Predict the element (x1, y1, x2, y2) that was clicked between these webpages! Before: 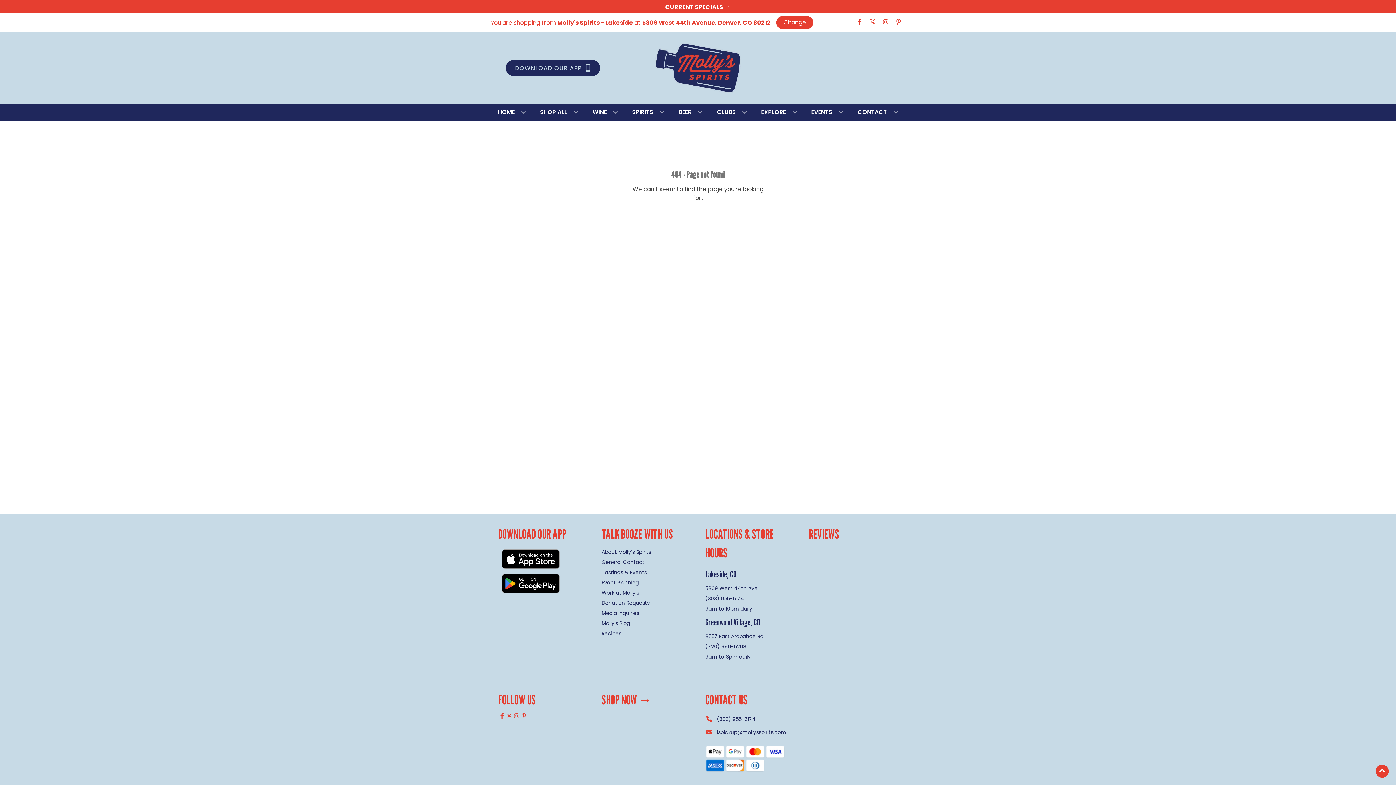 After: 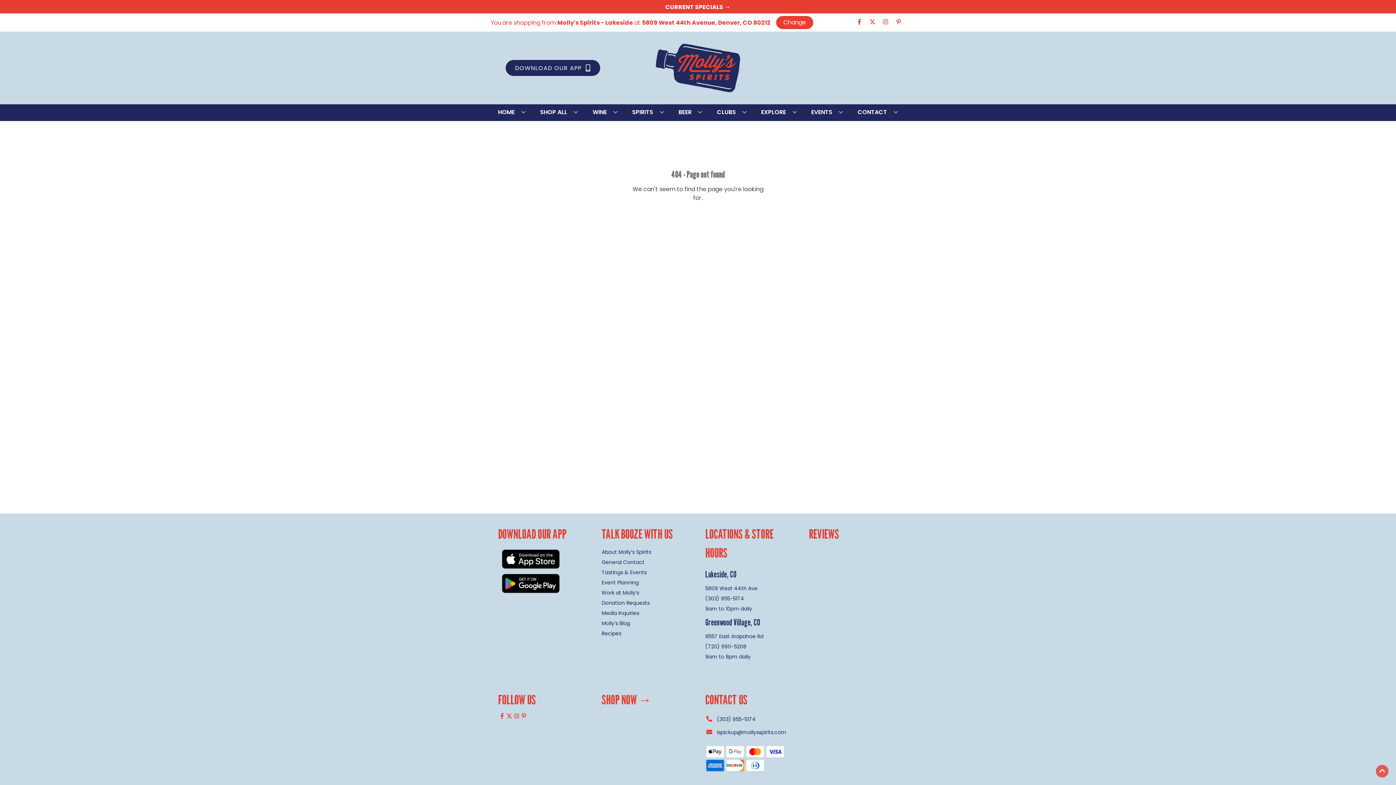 Action: label: Go to top bbox: (1376, 765, 1389, 778)